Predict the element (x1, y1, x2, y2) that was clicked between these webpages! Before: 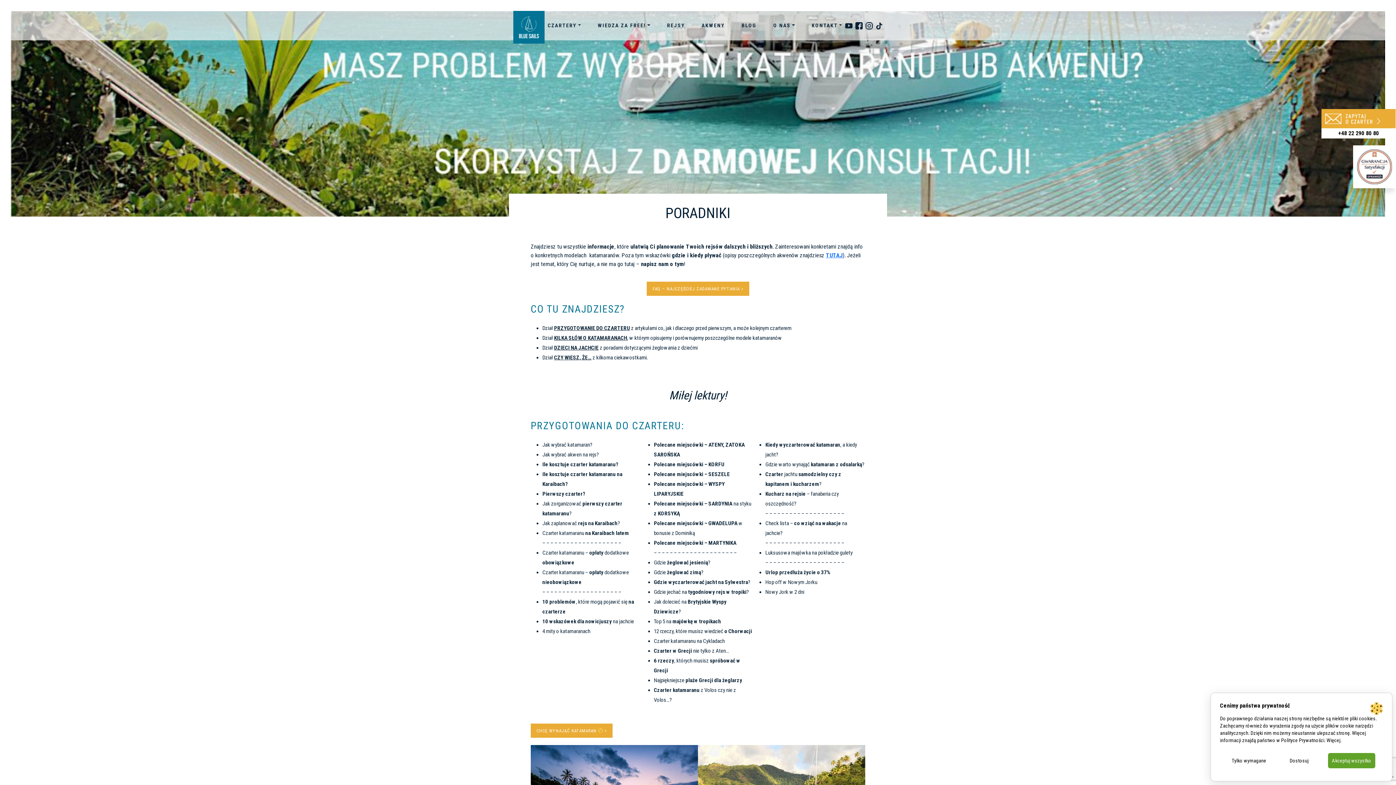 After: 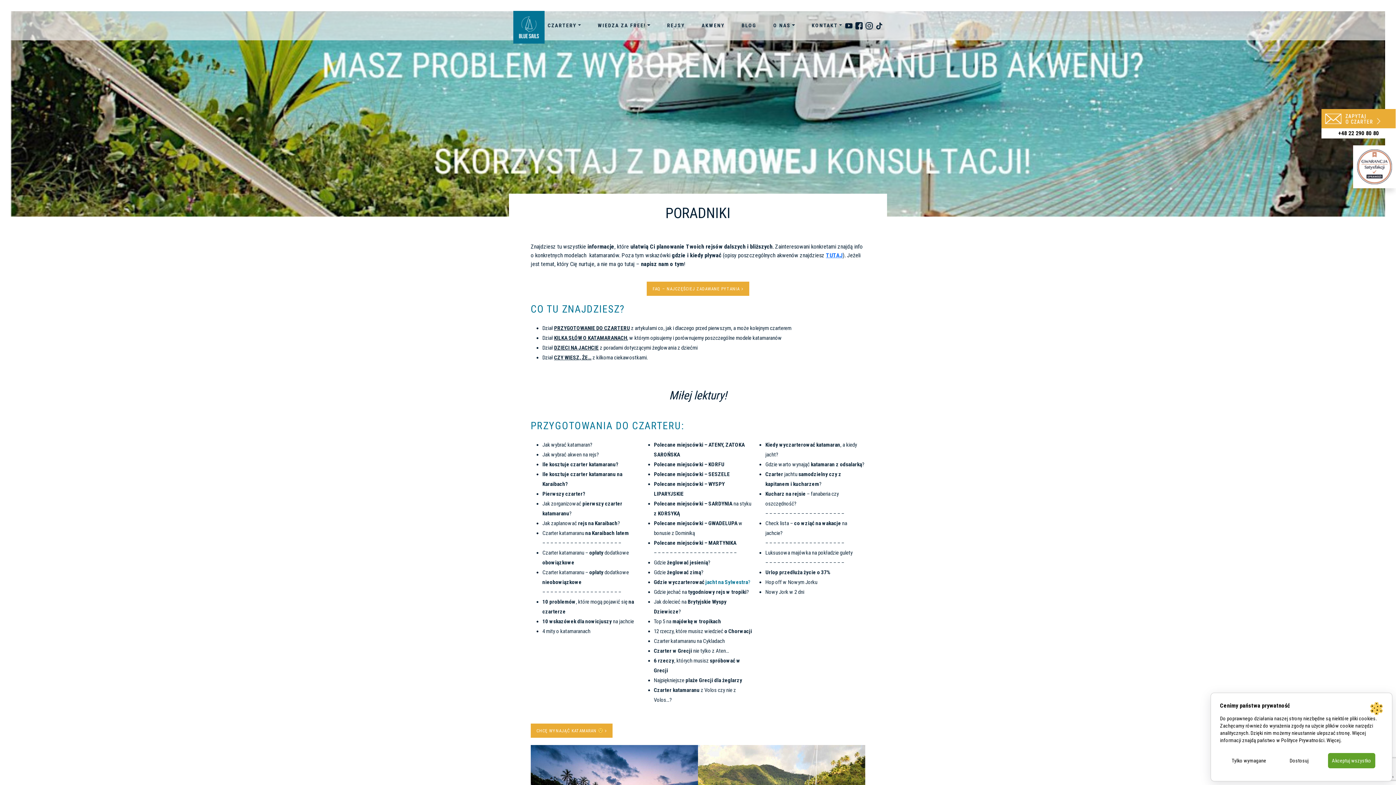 Action: bbox: (705, 579, 750, 585) label: jacht na Sylwestra?